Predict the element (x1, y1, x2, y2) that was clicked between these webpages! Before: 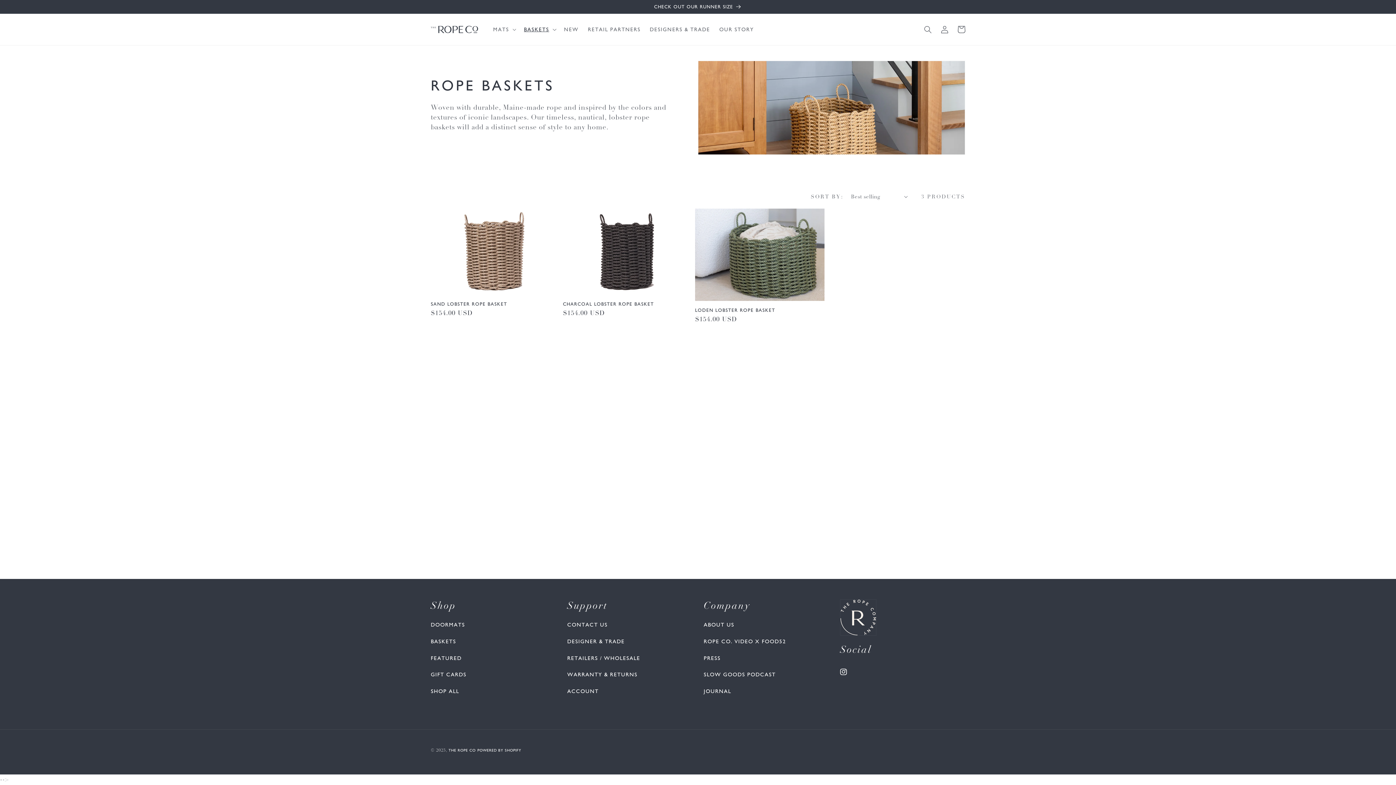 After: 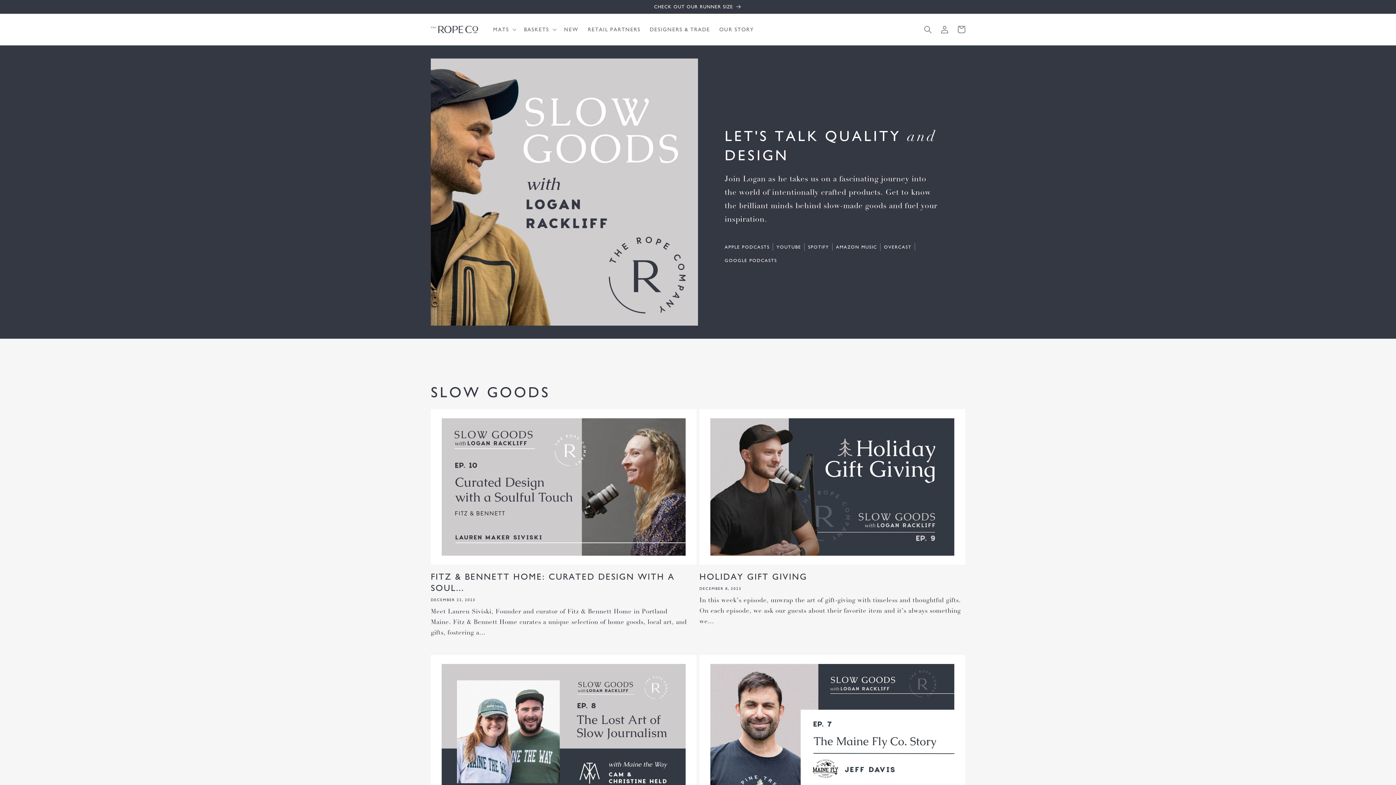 Action: bbox: (703, 671, 775, 678) label: SLOW GOODS PODCAST